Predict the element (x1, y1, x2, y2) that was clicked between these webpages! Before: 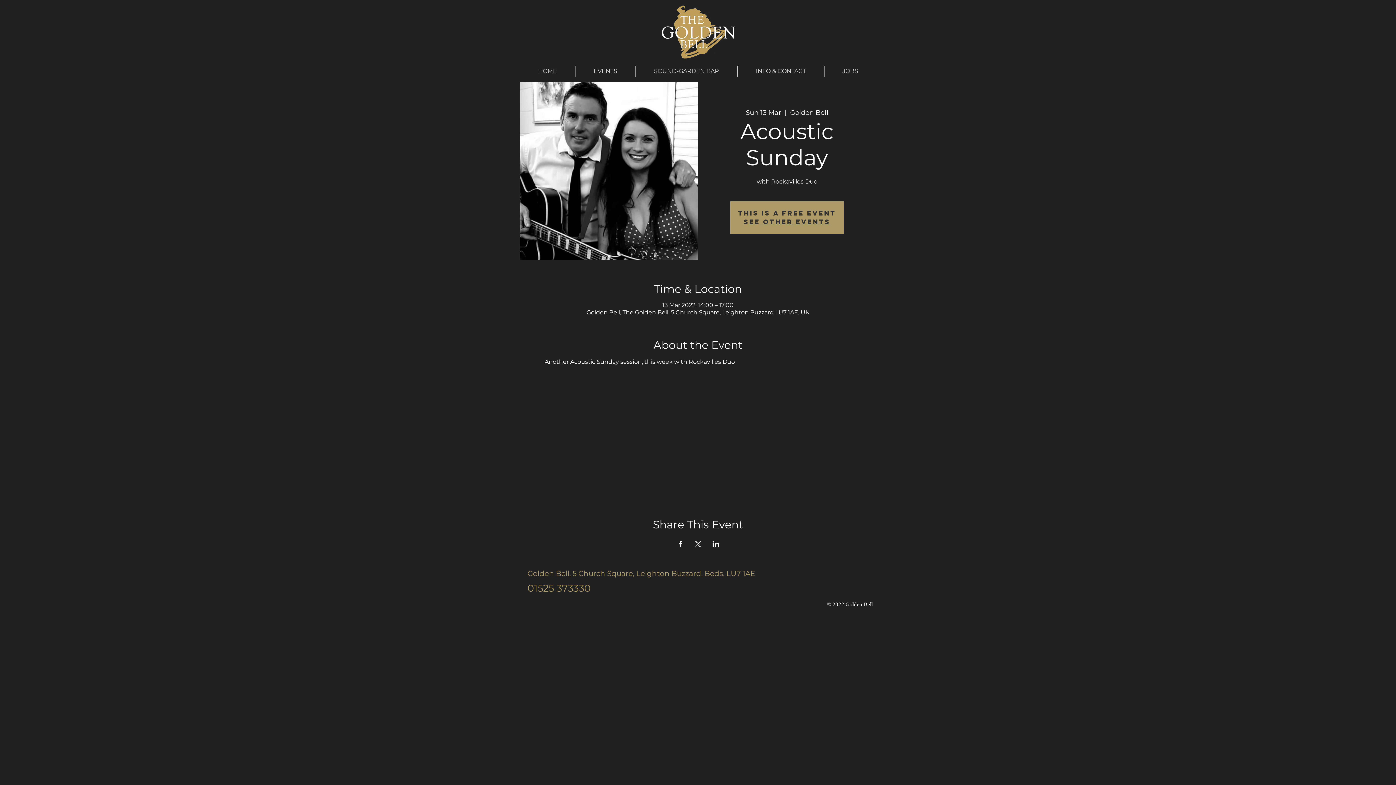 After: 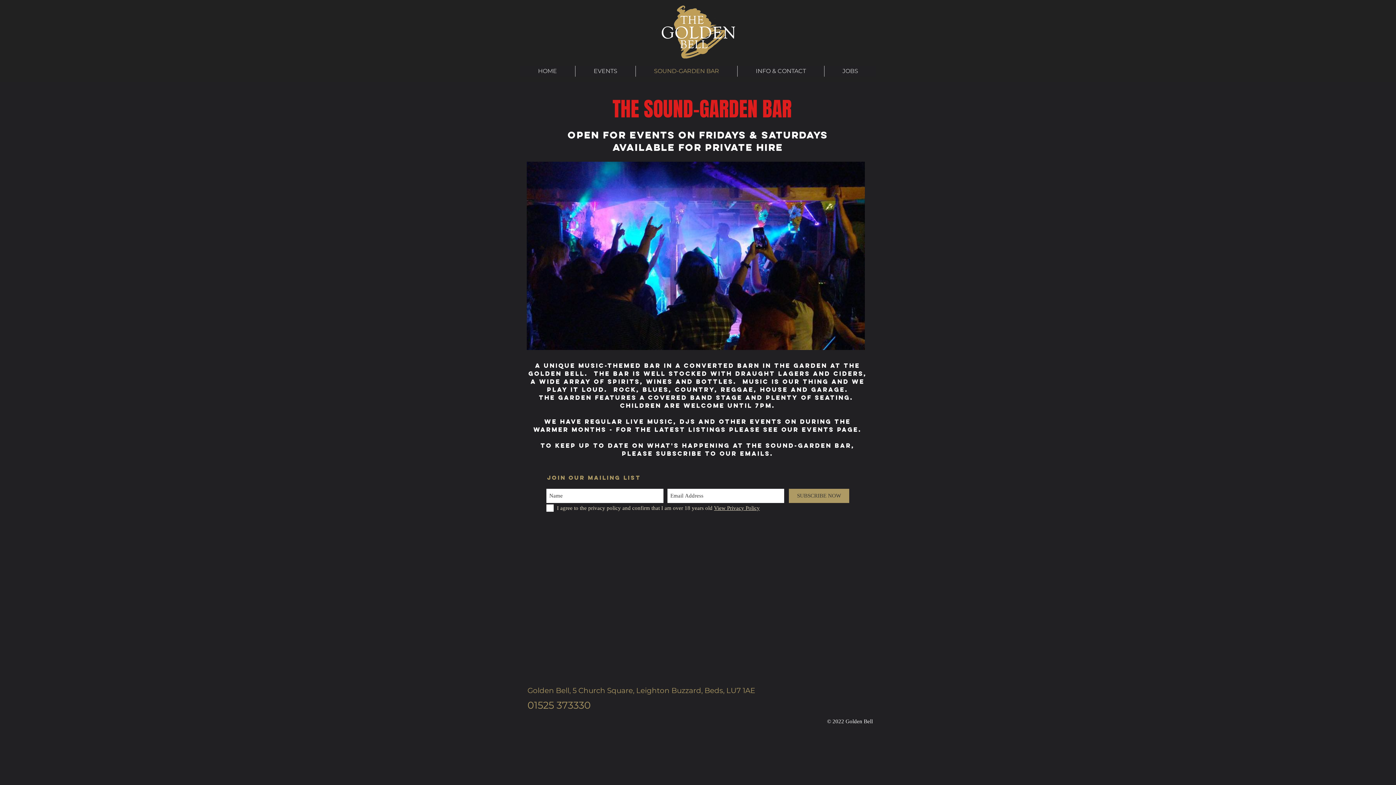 Action: label: SOUND-GARDEN BAR bbox: (635, 65, 737, 76)